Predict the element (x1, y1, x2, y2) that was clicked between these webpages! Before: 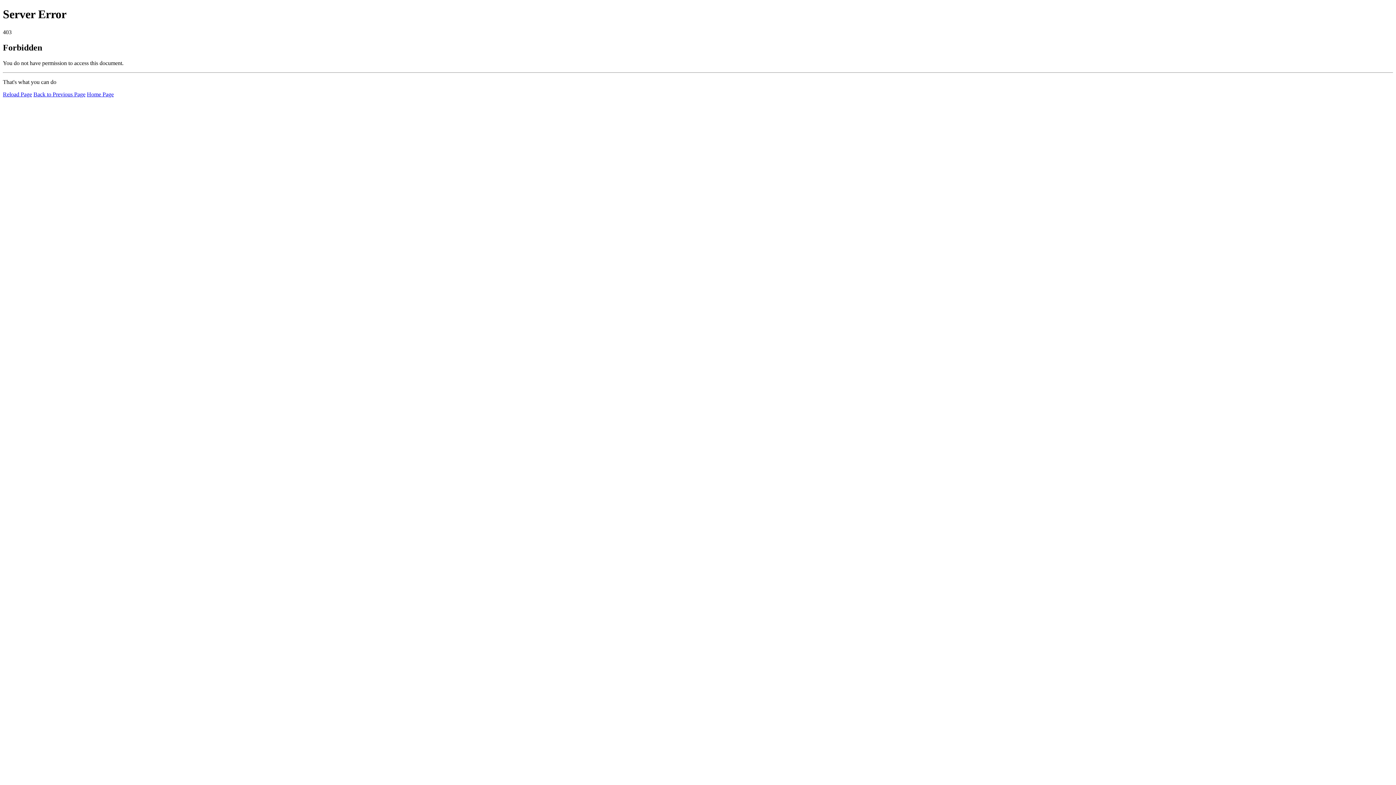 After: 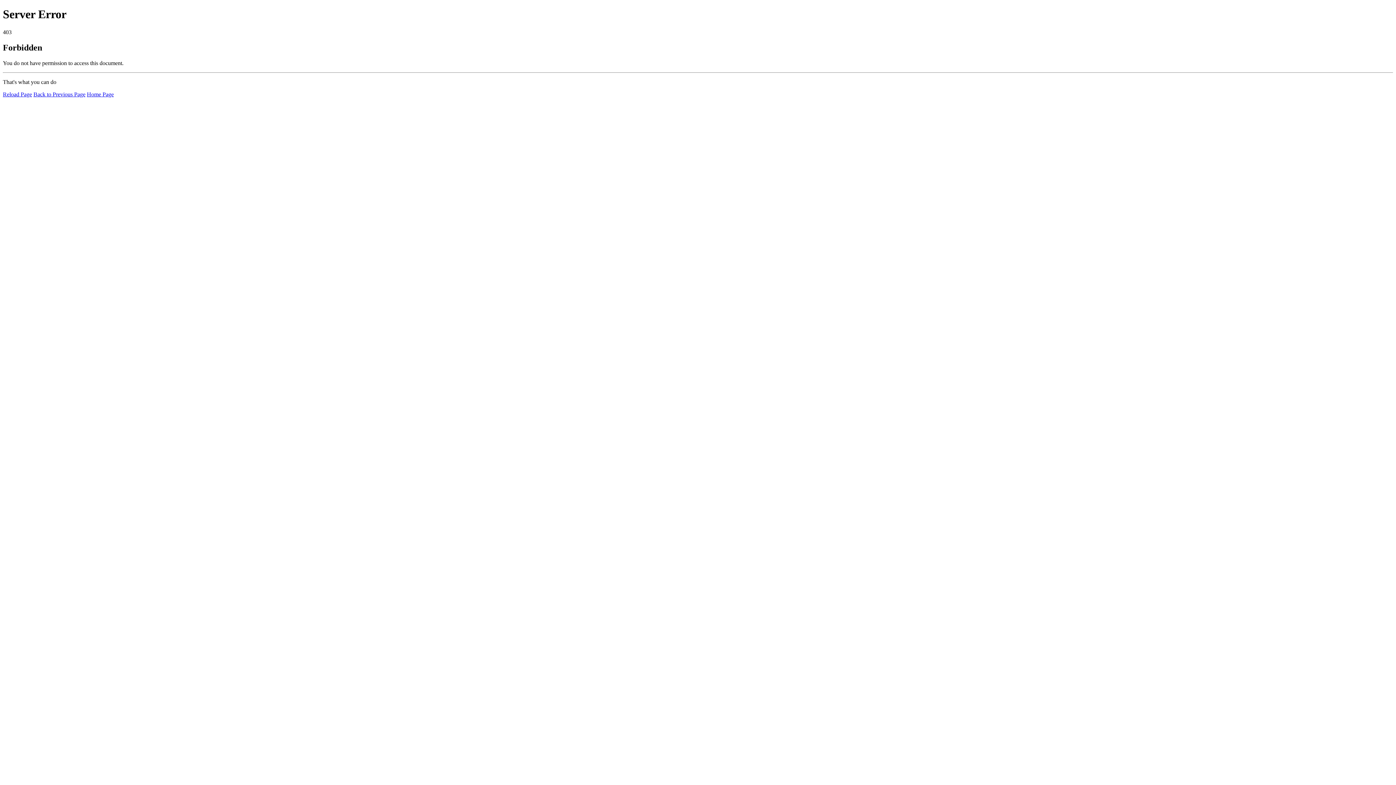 Action: bbox: (86, 91, 113, 97) label: Home Page